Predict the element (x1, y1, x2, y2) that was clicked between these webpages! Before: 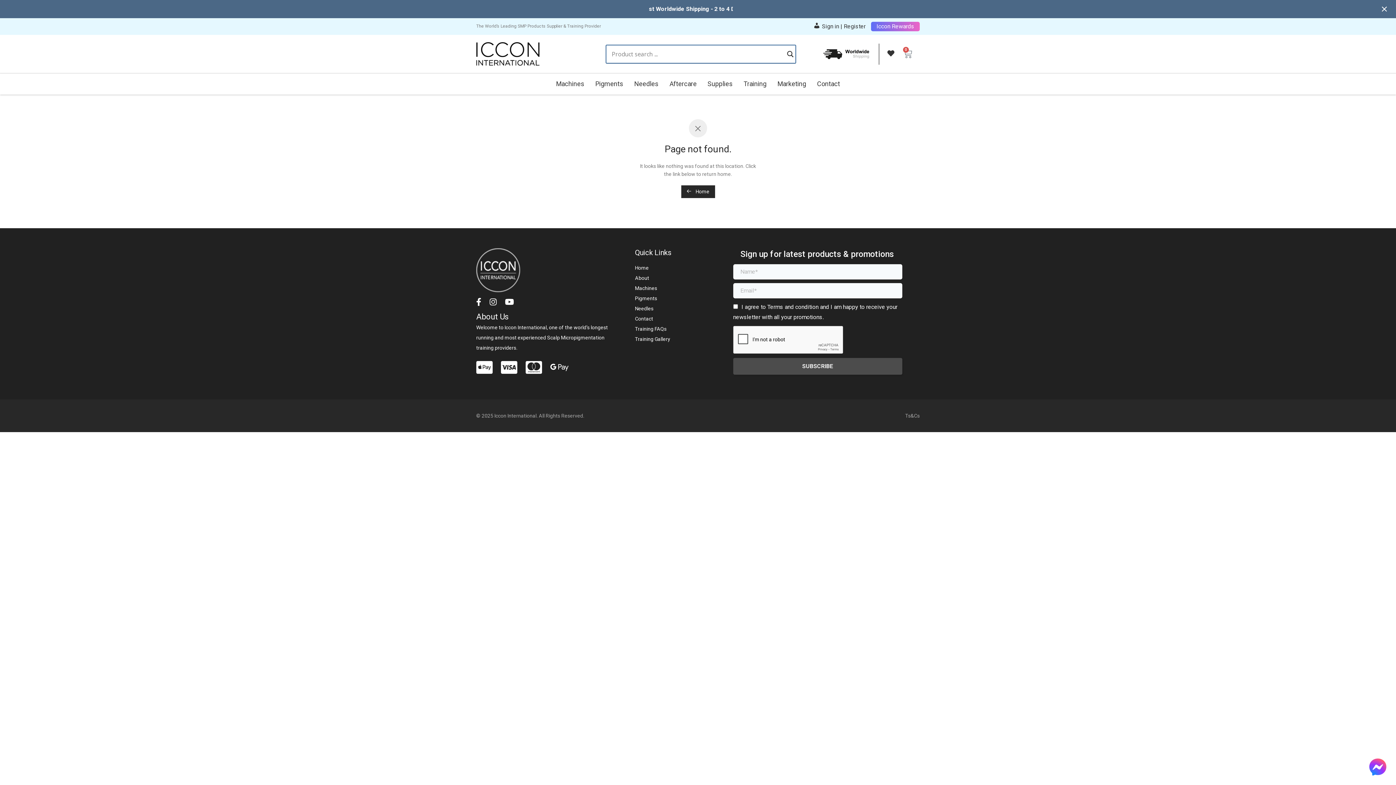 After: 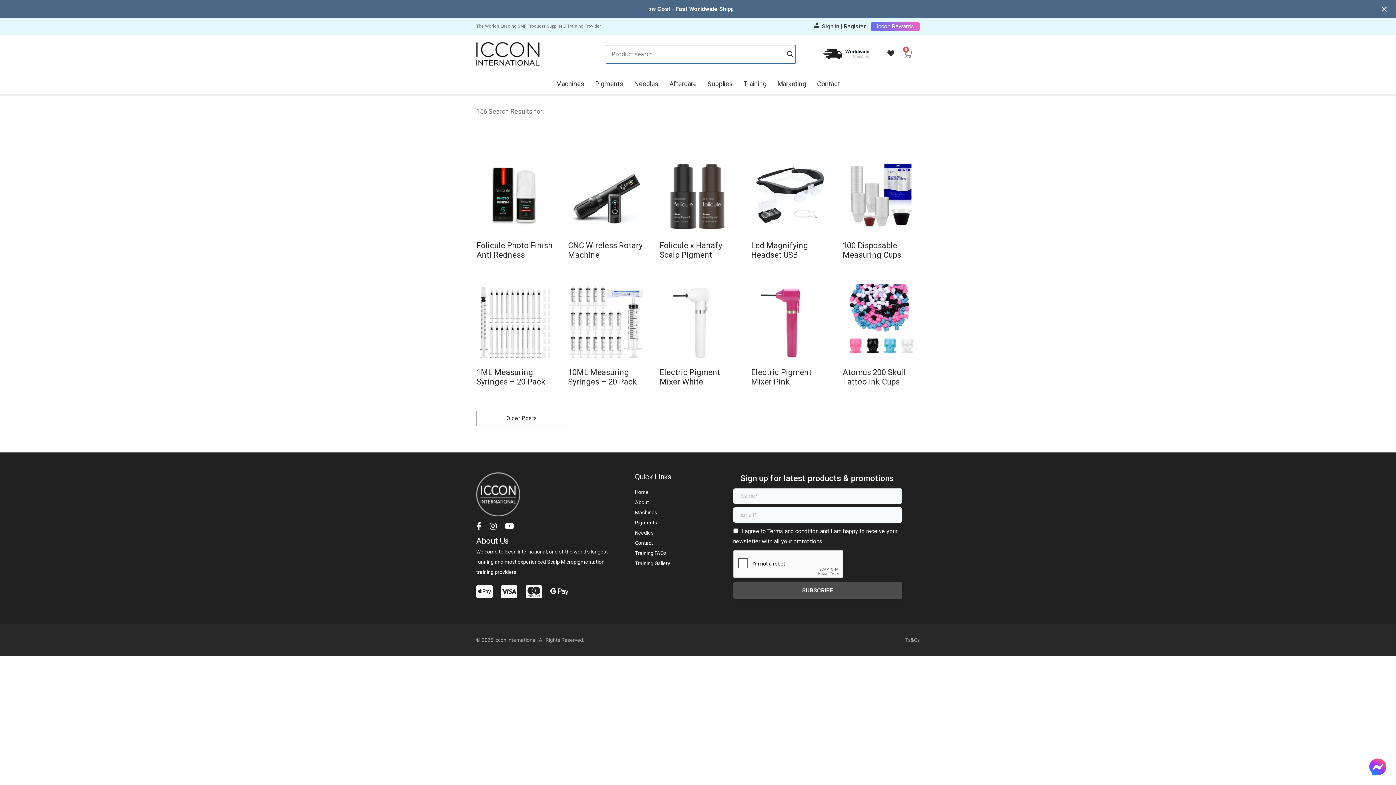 Action: bbox: (785, 48, 795, 59) label: Search magnifier button